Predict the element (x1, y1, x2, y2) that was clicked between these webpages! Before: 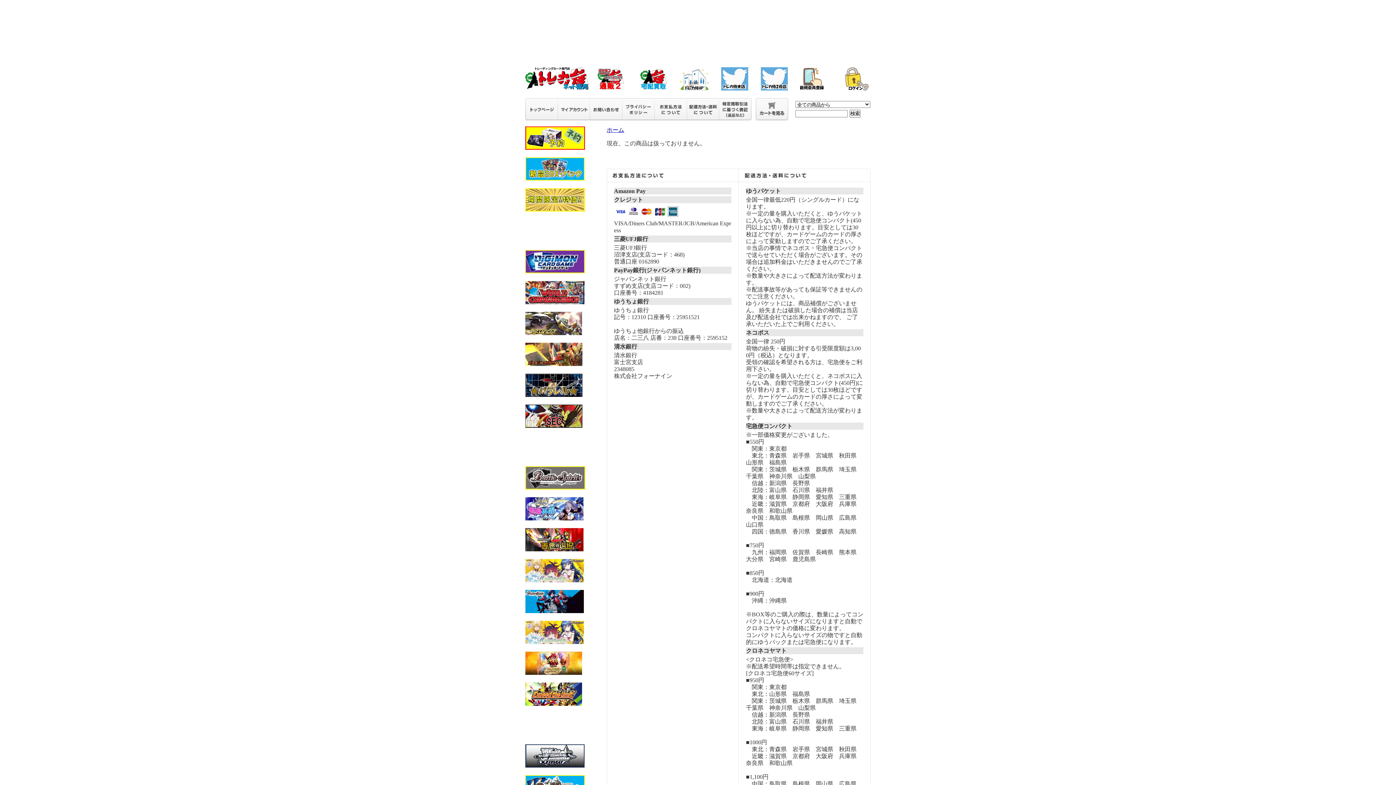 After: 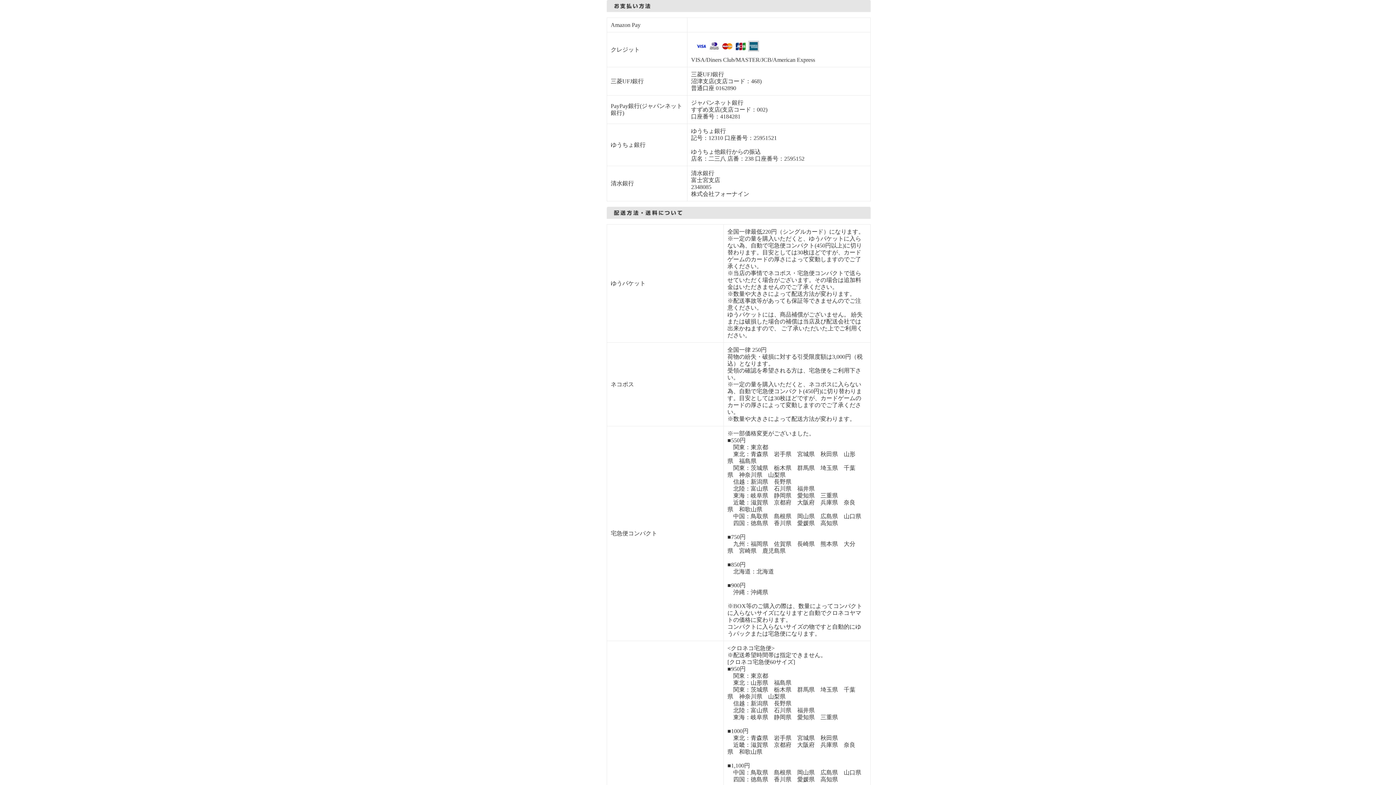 Action: bbox: (654, 114, 687, 120)